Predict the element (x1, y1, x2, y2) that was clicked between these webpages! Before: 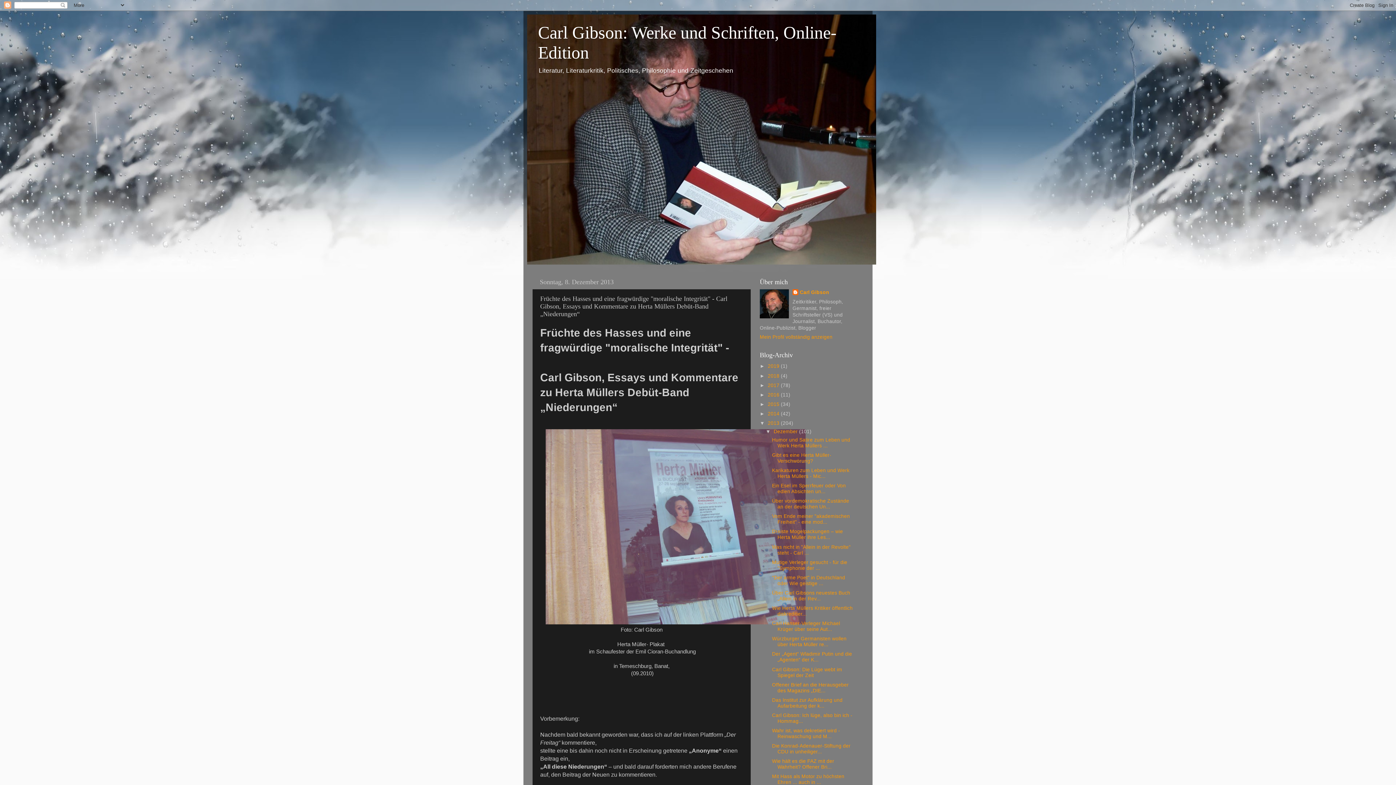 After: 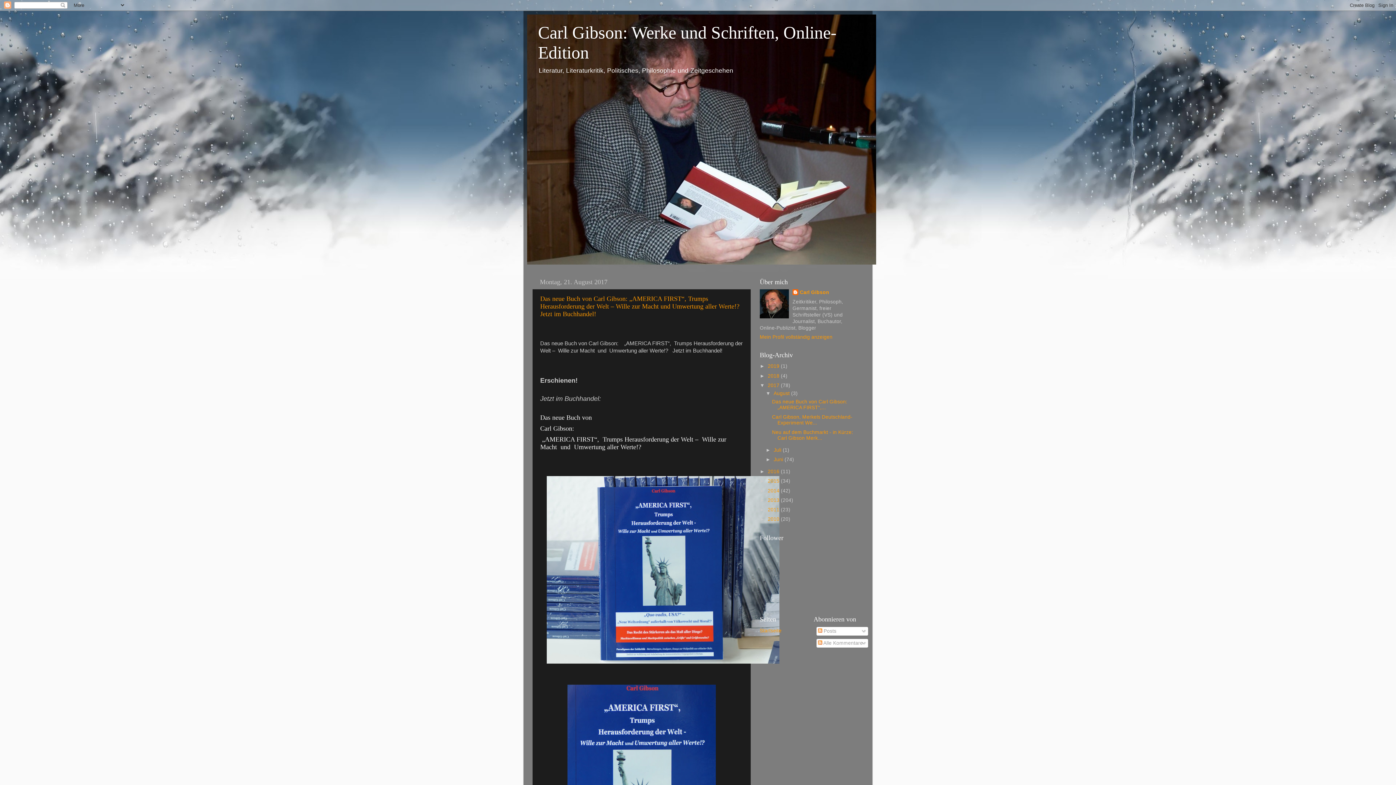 Action: label: 2017  bbox: (768, 382, 781, 388)